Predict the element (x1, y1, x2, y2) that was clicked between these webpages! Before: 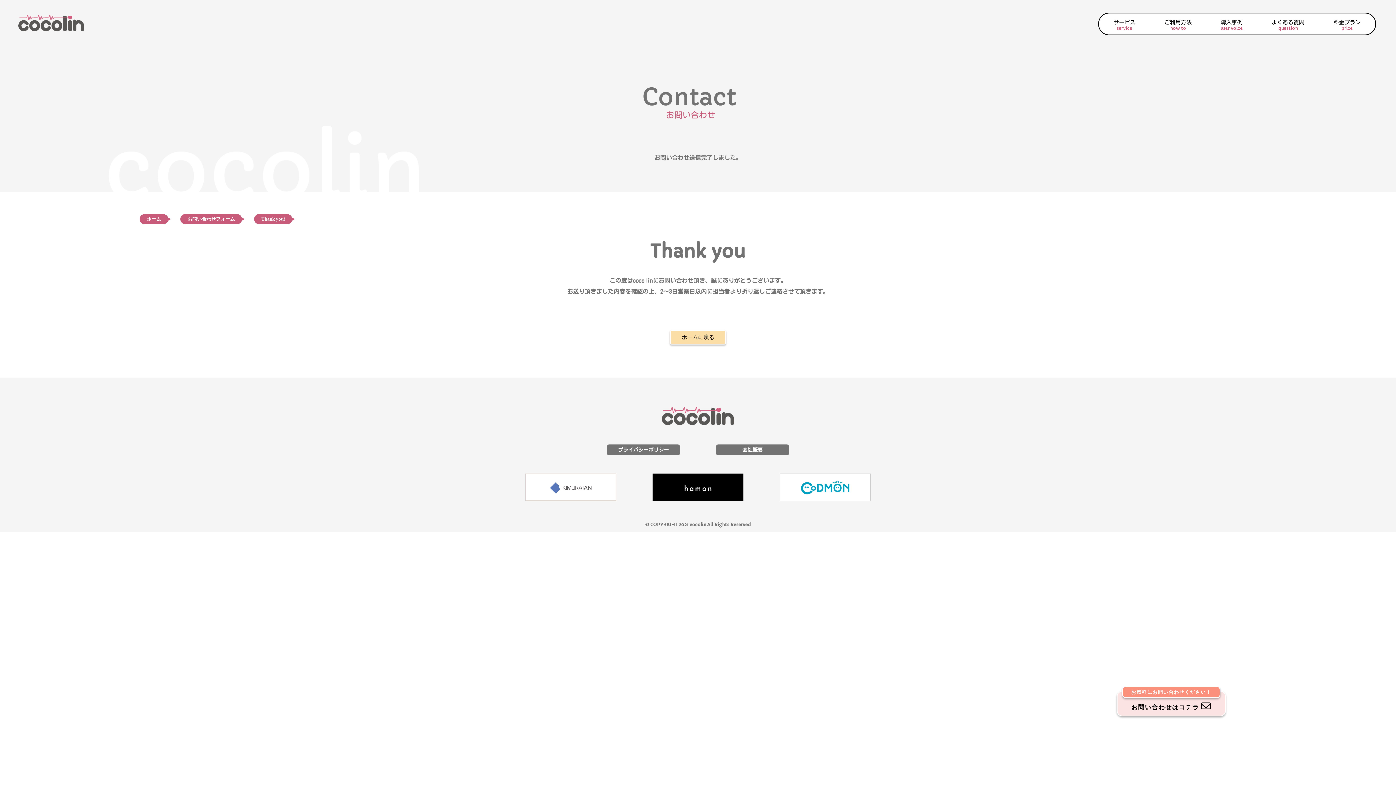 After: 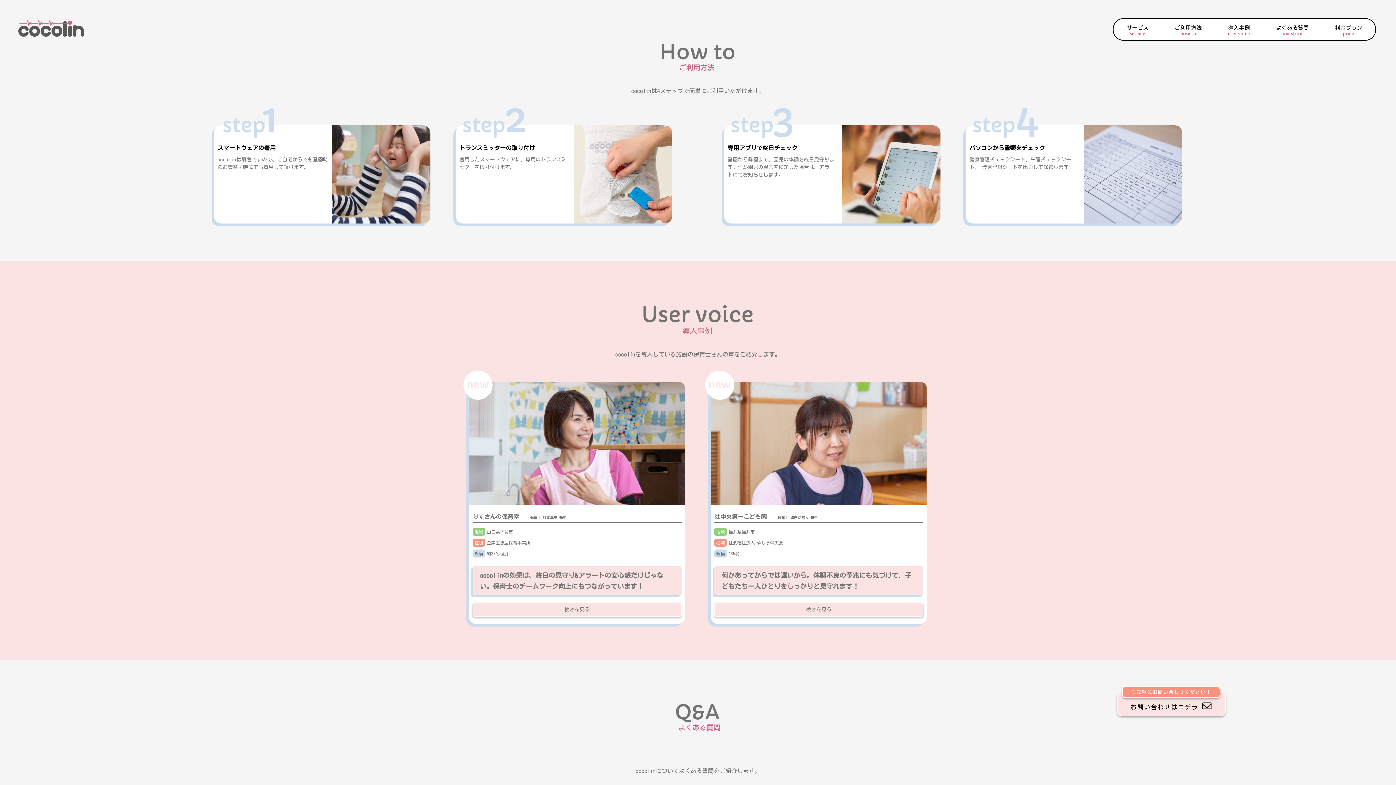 Action: bbox: (1150, 13, 1206, 34) label: ご利用方法